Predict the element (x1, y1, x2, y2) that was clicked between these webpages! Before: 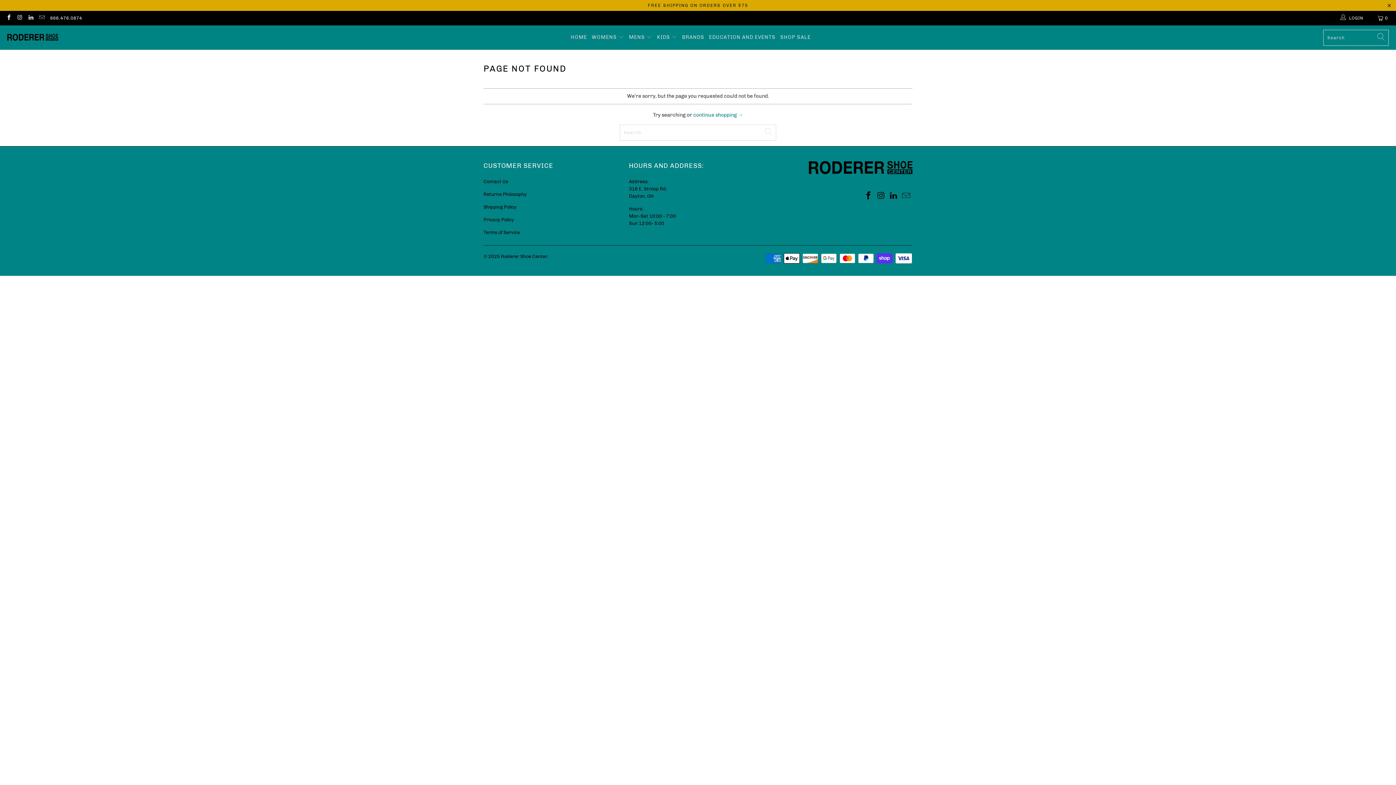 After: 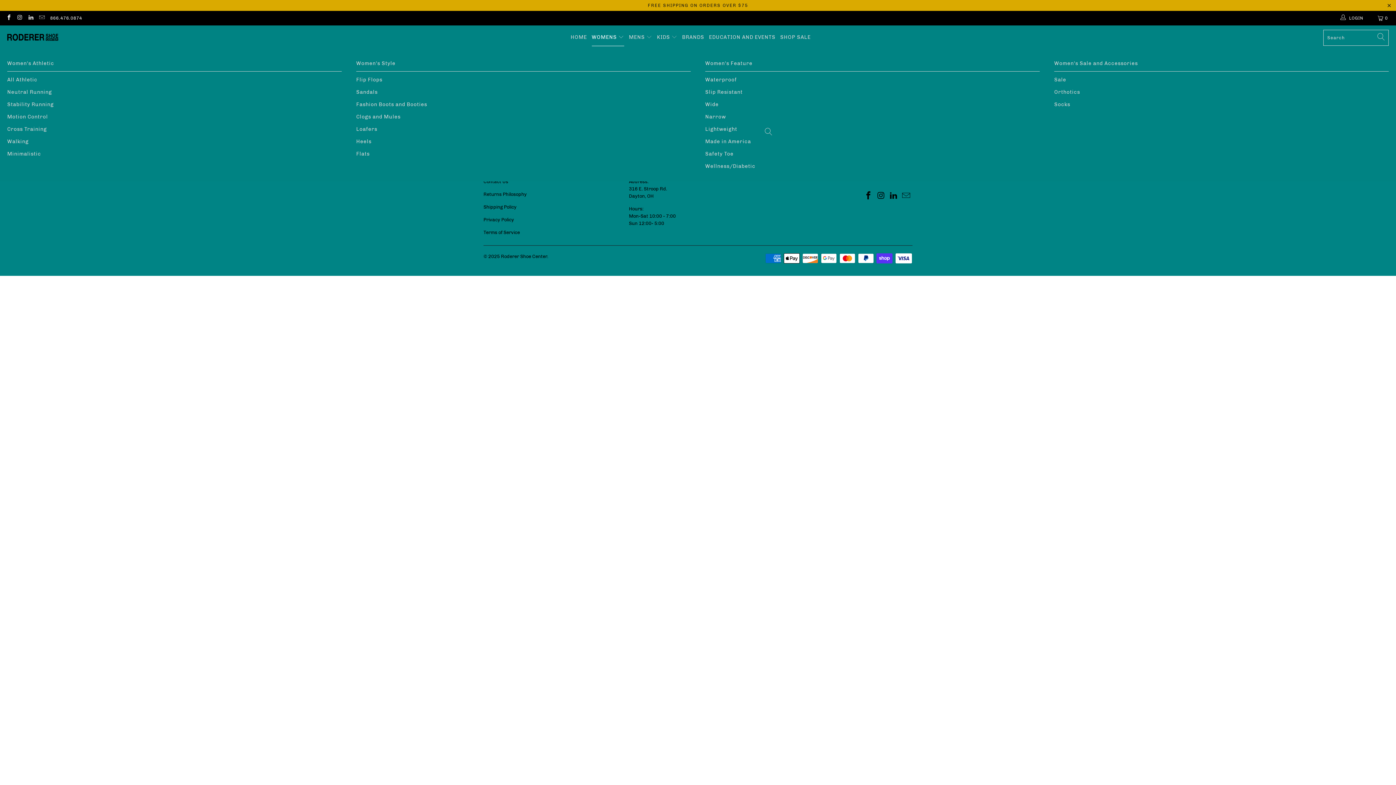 Action: bbox: (591, 29, 624, 46) label: WOMENS 